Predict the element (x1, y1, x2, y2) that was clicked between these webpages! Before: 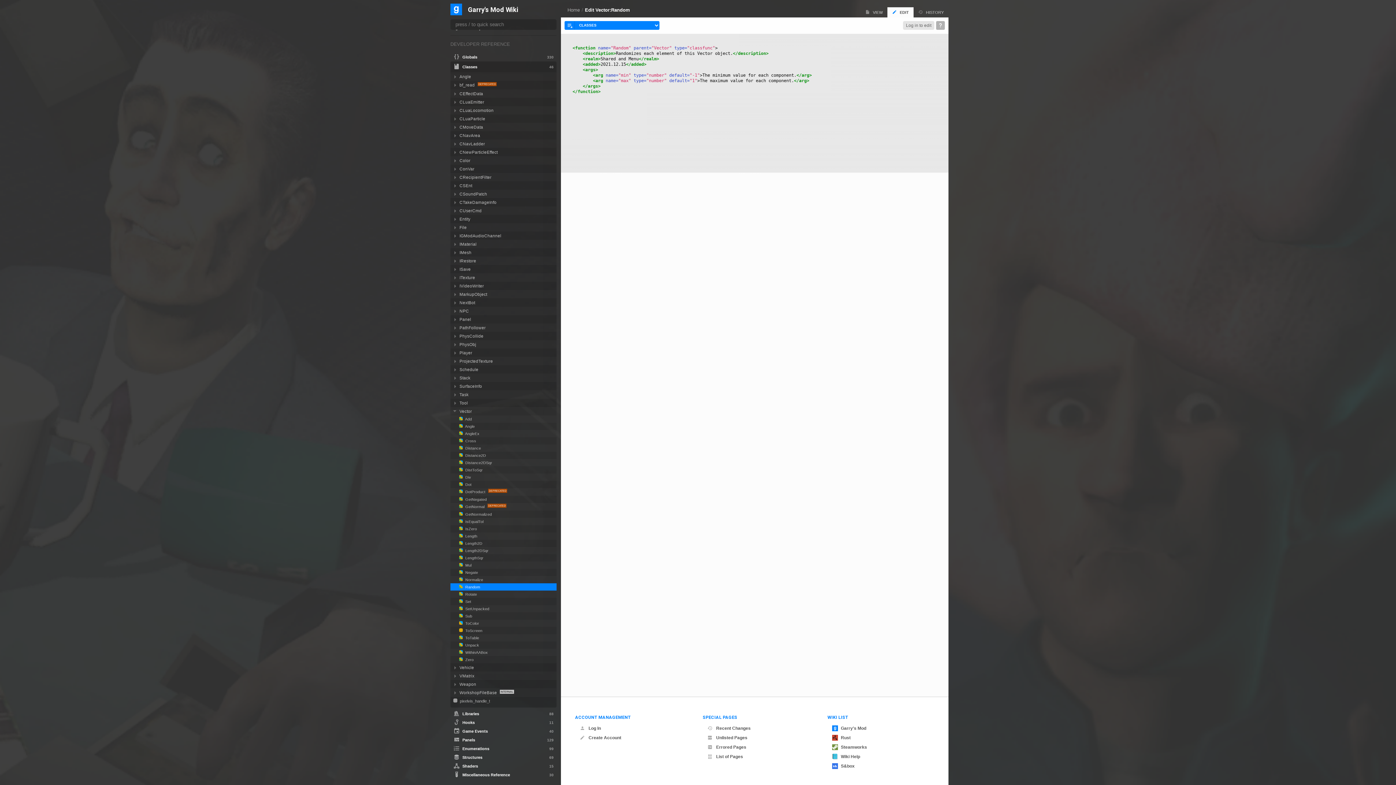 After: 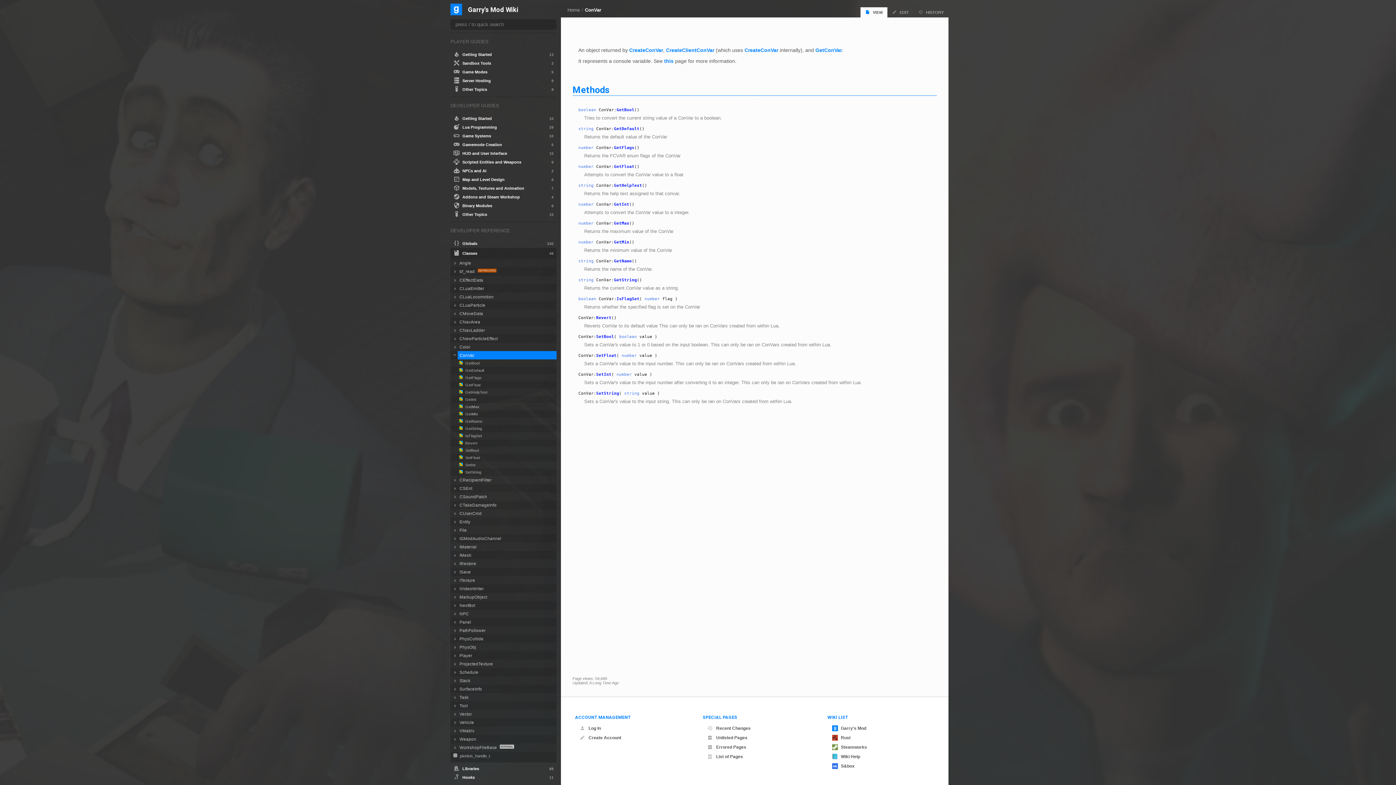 Action: label: ConVar bbox: (457, 164, 556, 173)